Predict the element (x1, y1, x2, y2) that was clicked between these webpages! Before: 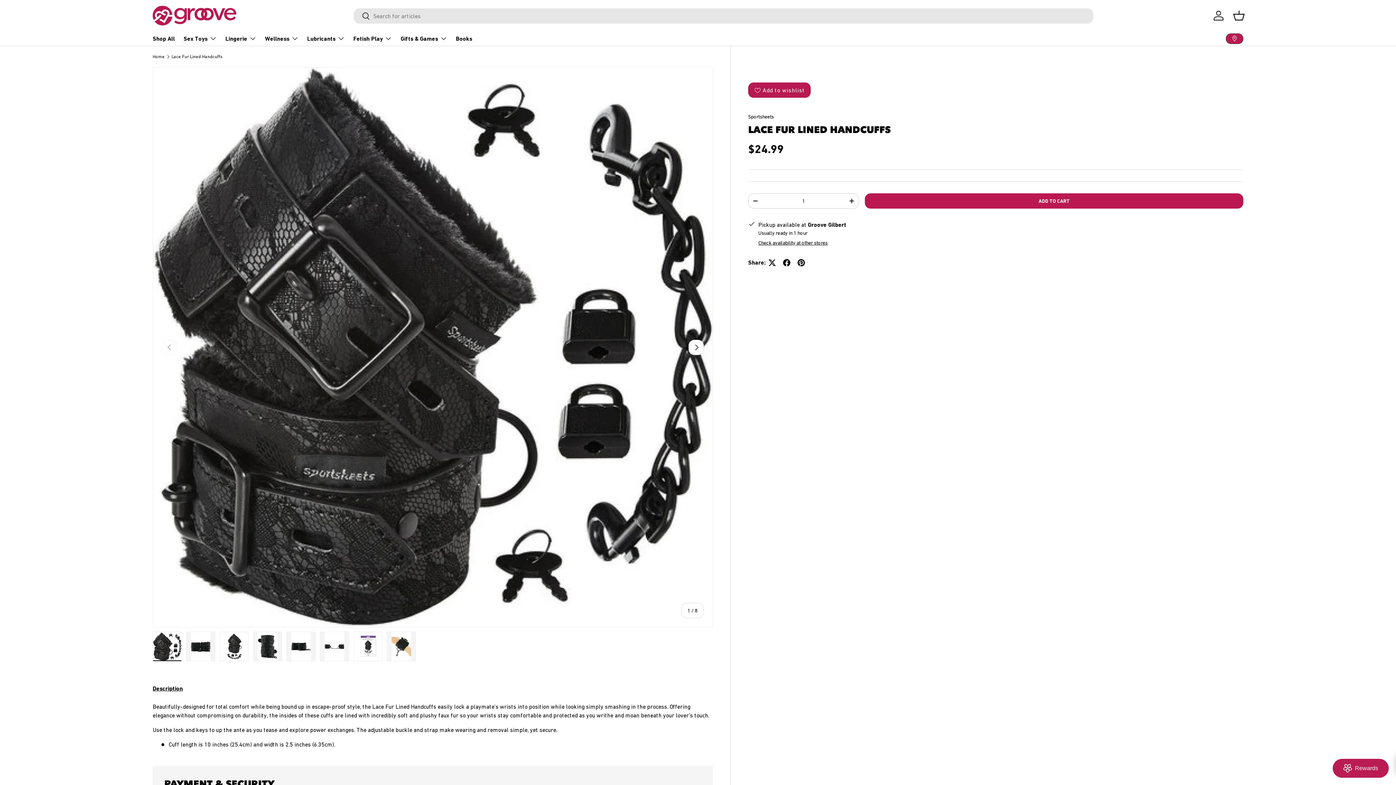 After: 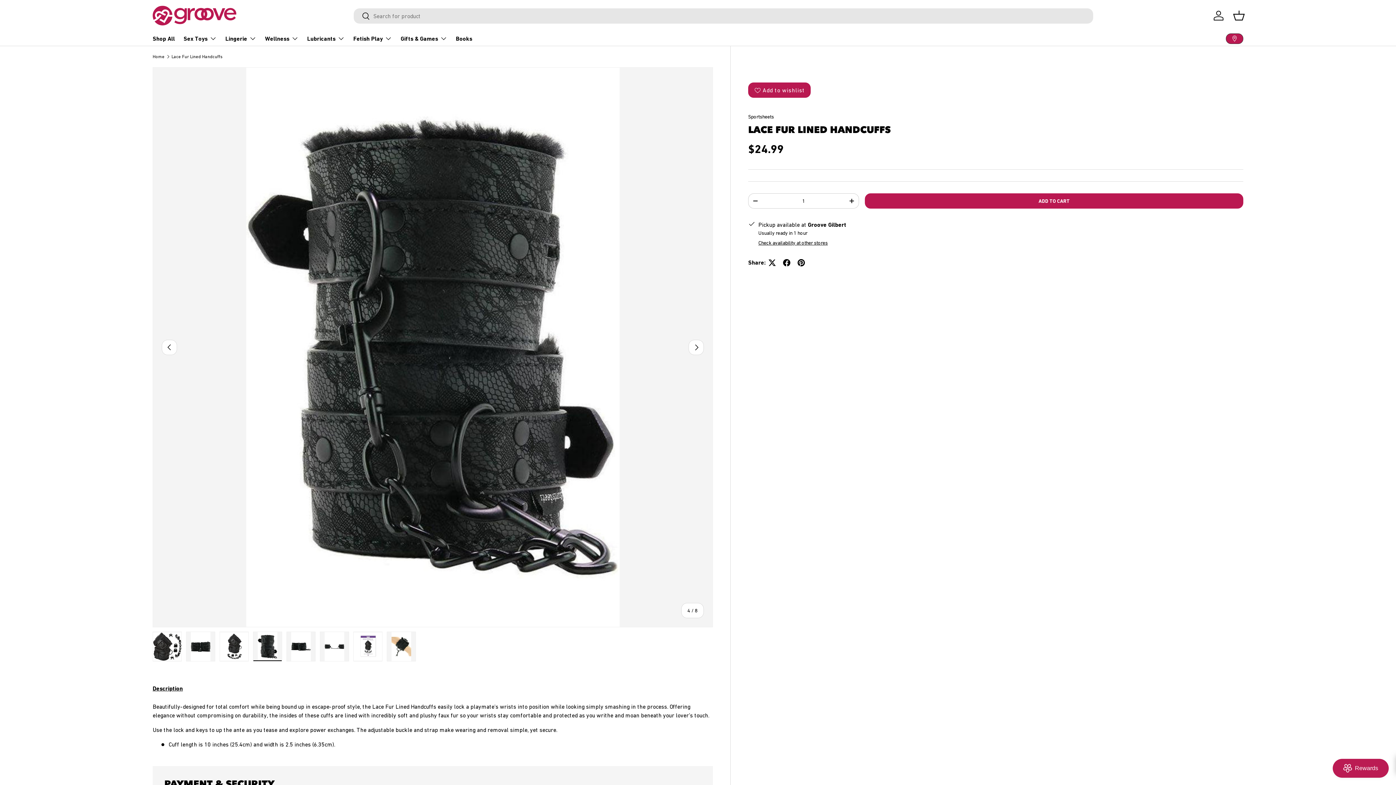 Action: label: Load image 4 in gallery view bbox: (253, 632, 282, 661)